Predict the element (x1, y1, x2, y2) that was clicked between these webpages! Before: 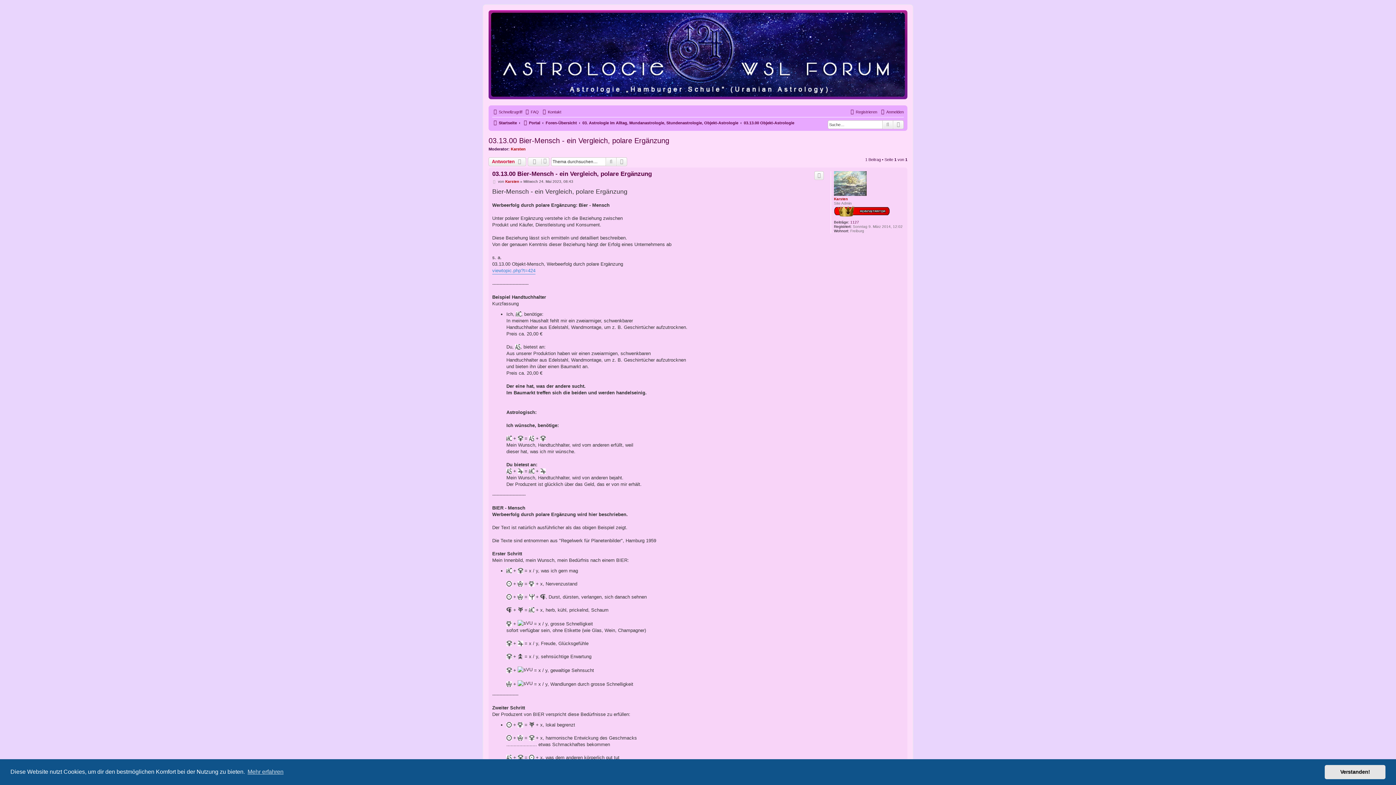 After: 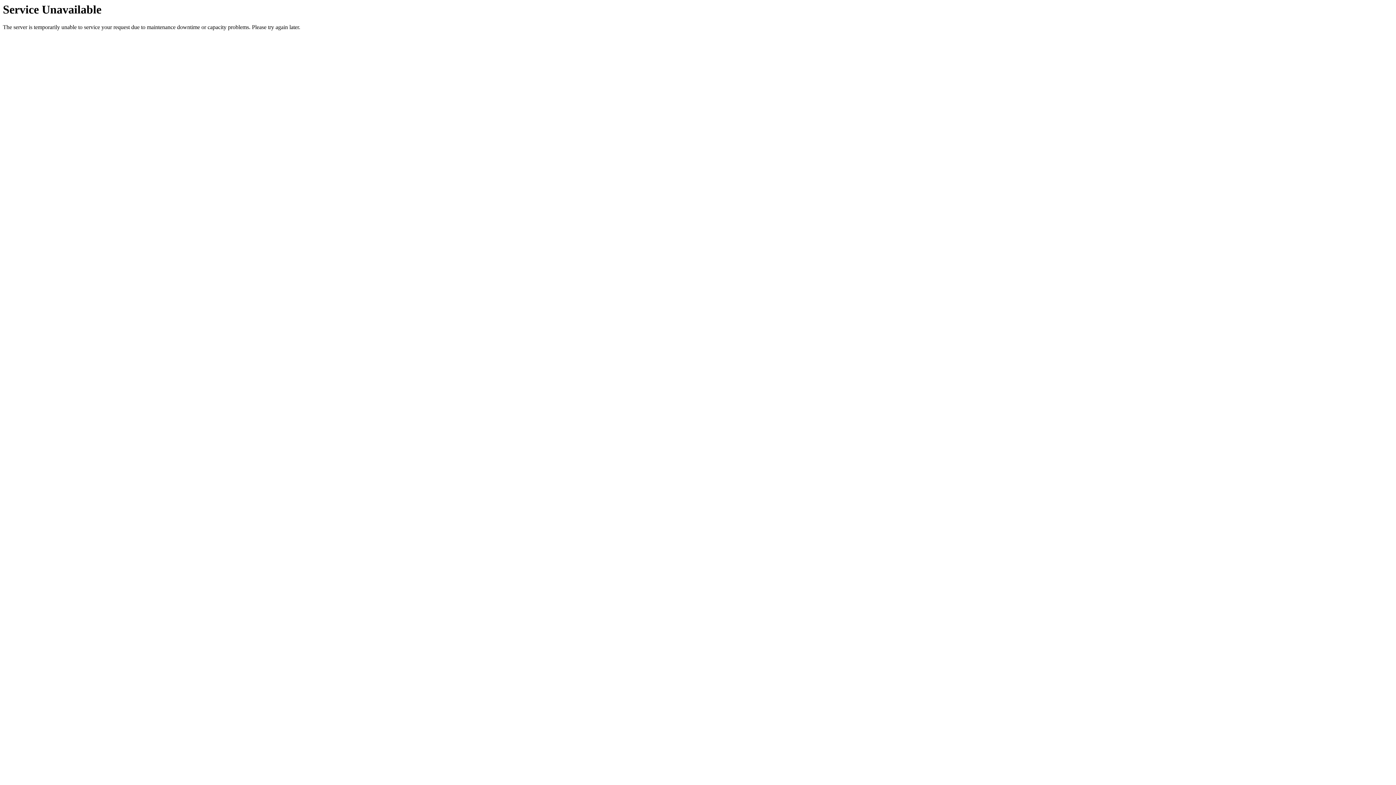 Action: label: Portal bbox: (522, 118, 540, 127)